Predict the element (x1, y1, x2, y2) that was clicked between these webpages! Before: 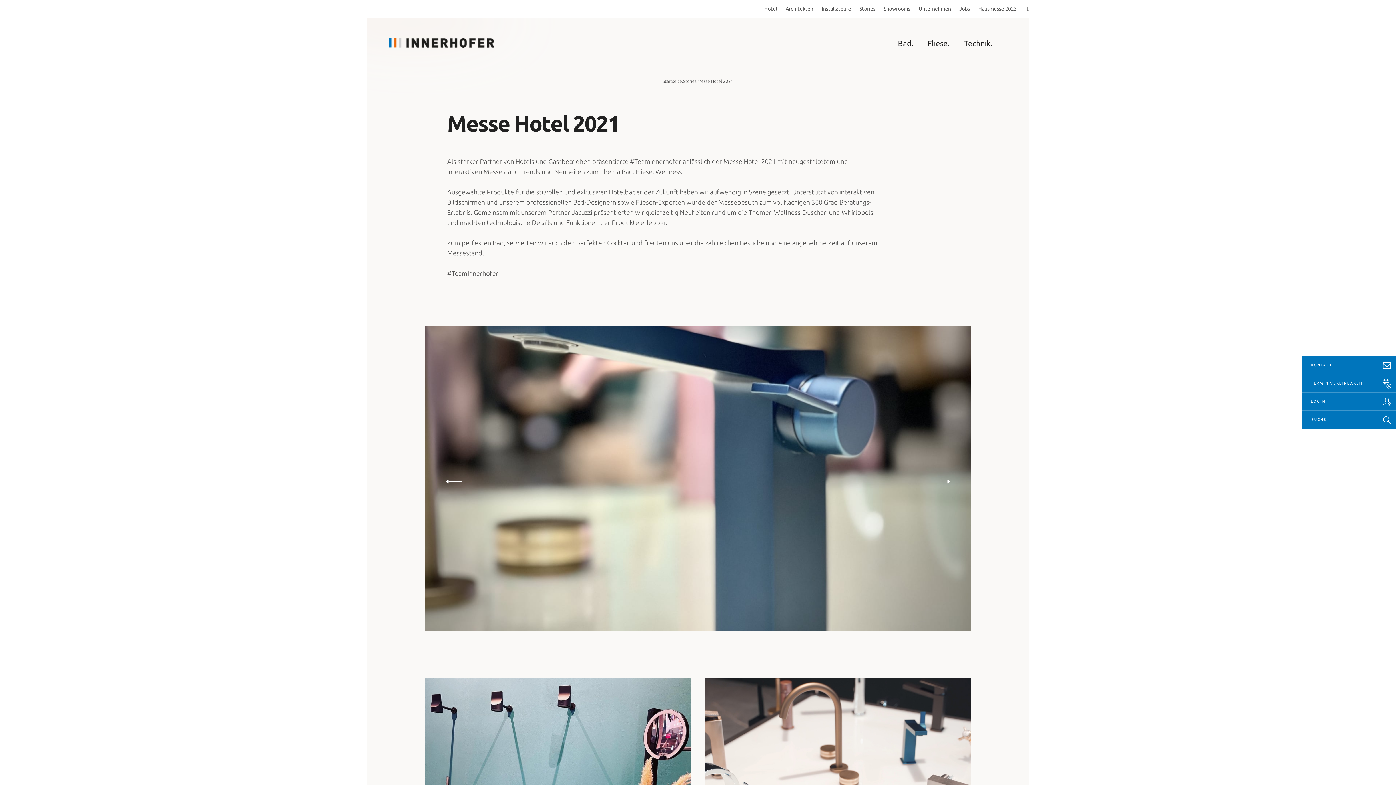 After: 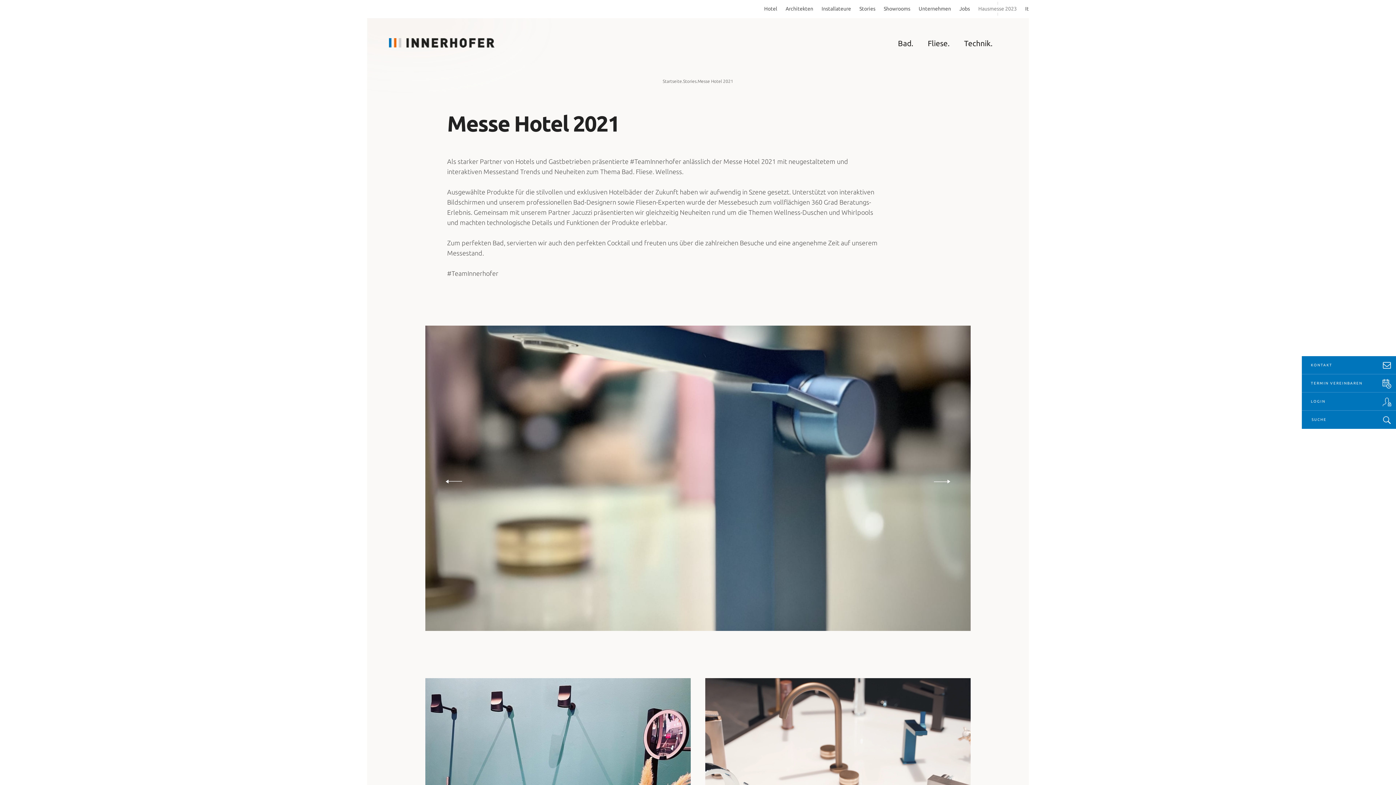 Action: label: Hausmesse 2023 bbox: (978, 3, 1017, 13)